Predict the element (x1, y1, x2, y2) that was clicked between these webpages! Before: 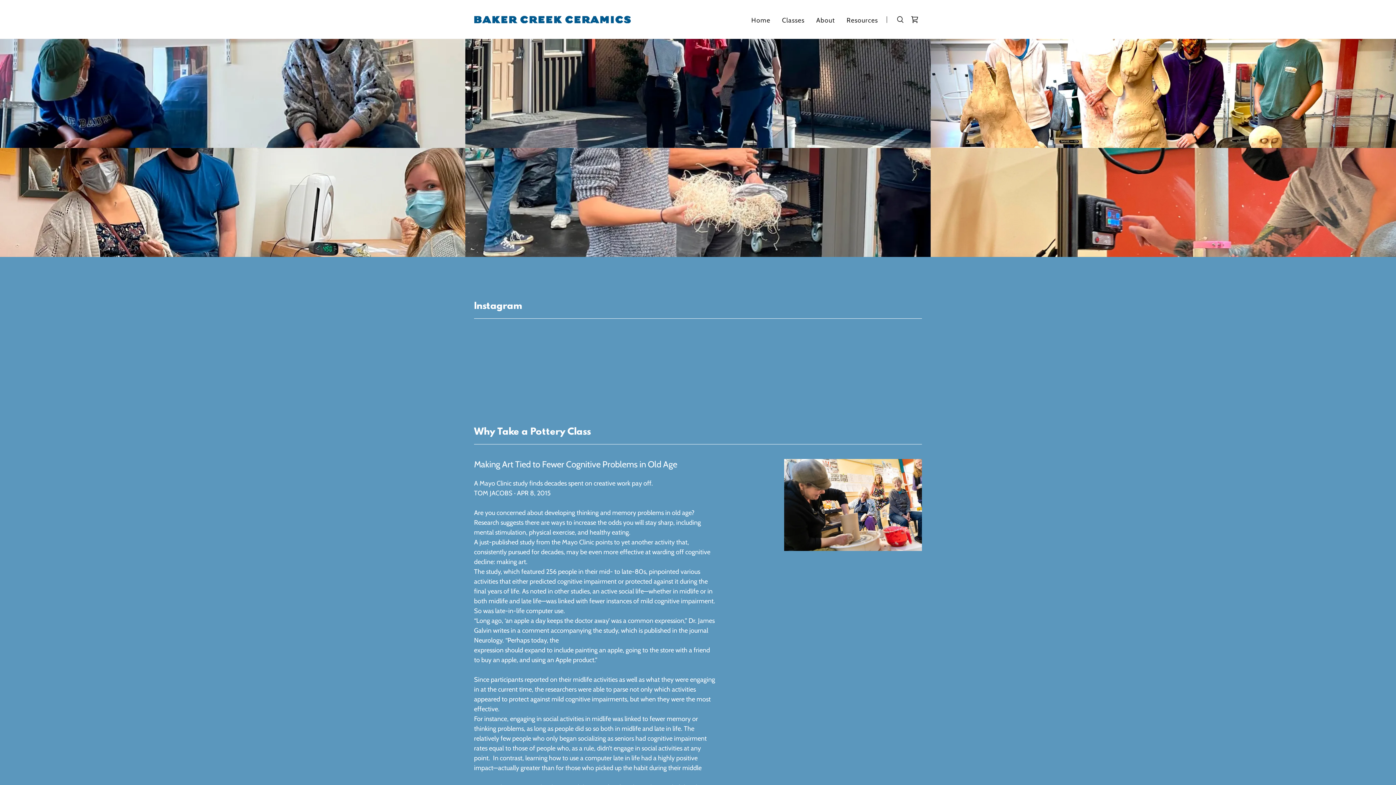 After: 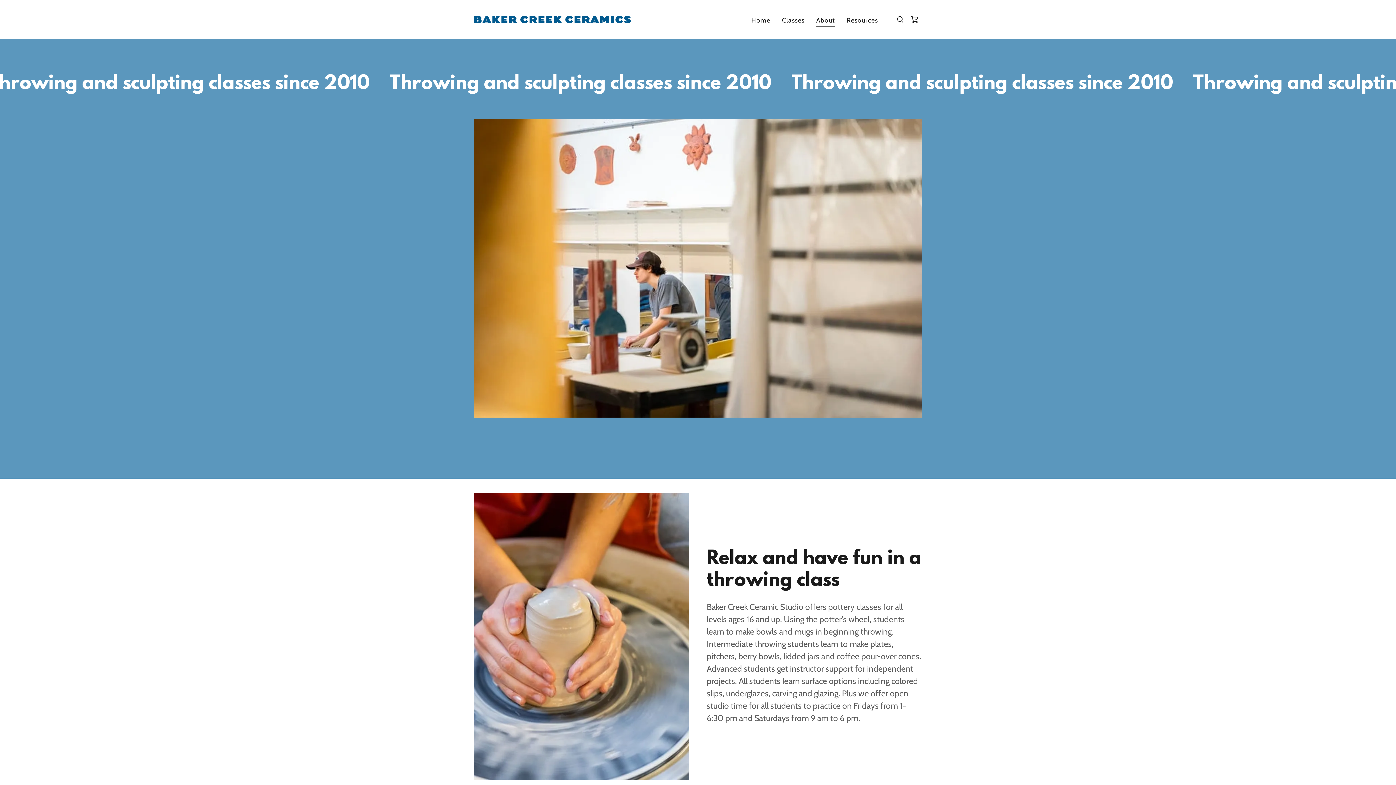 Action: bbox: (814, 13, 837, 26) label: About